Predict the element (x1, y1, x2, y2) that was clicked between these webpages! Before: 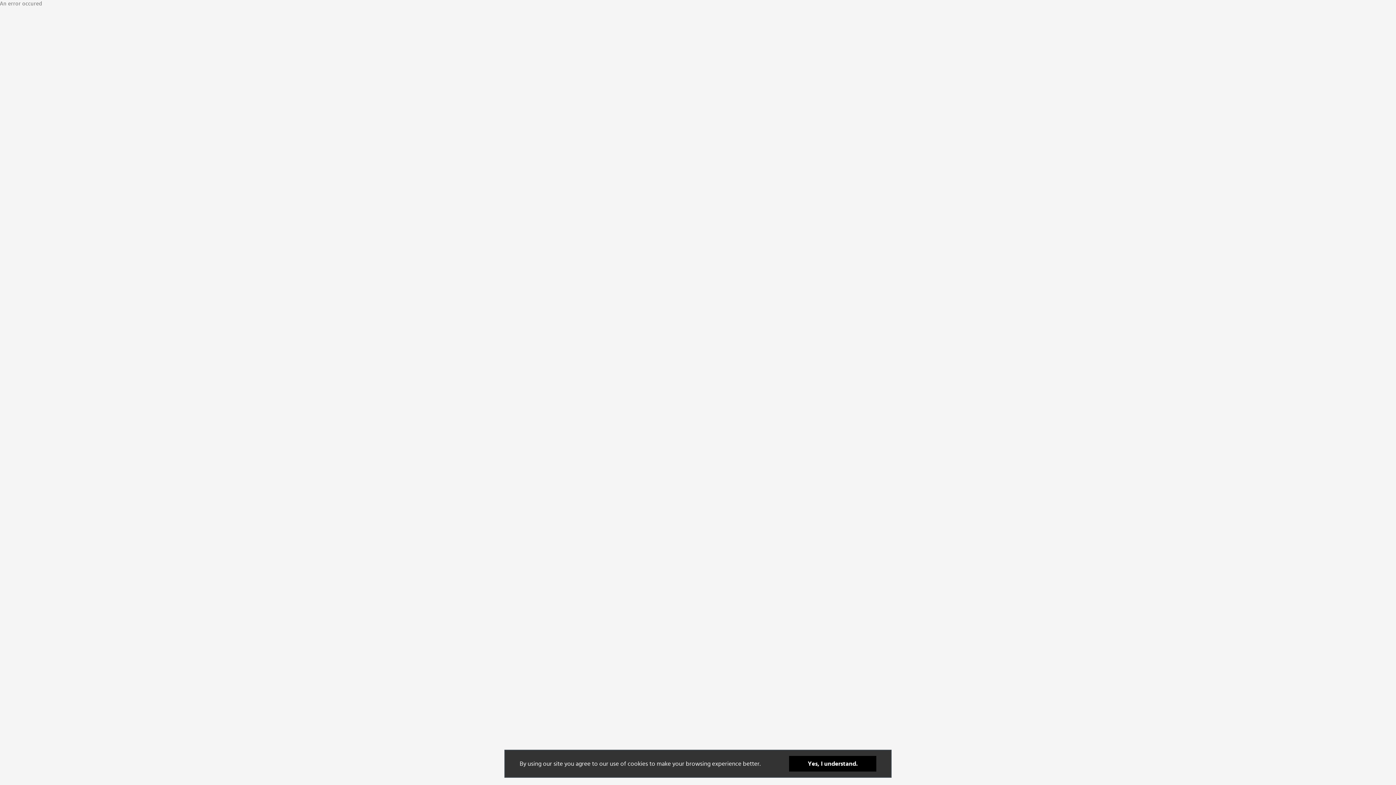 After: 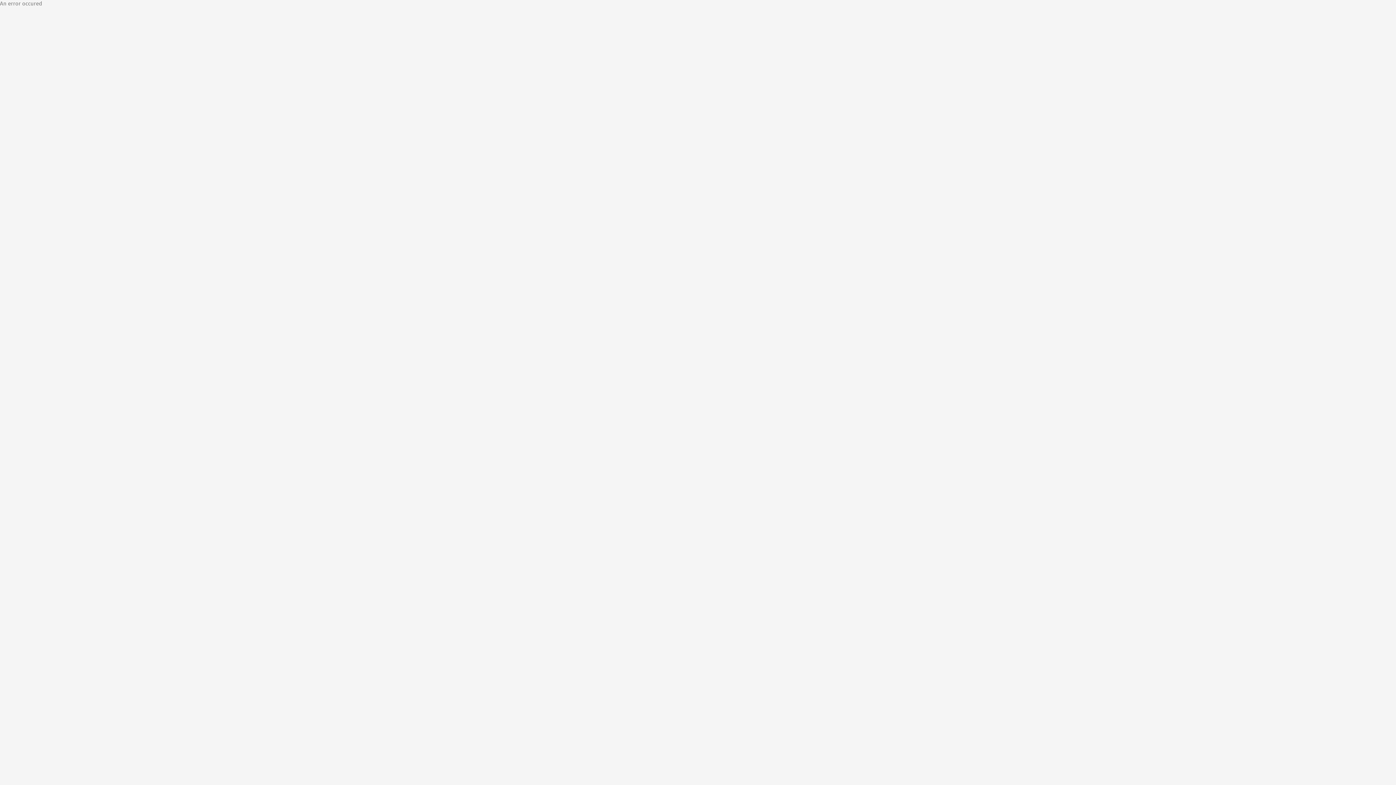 Action: bbox: (789, 776, 876, 791) label: Yes, I understand.